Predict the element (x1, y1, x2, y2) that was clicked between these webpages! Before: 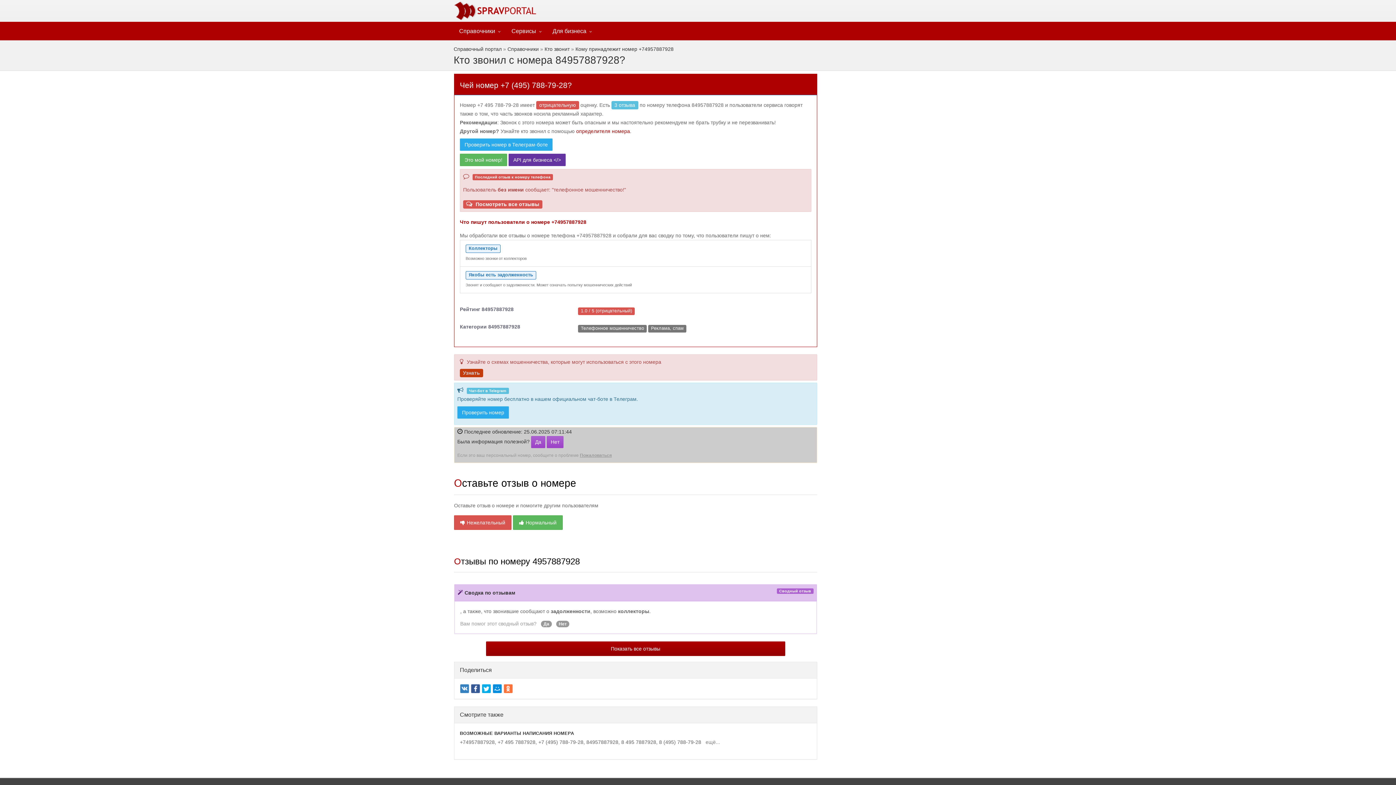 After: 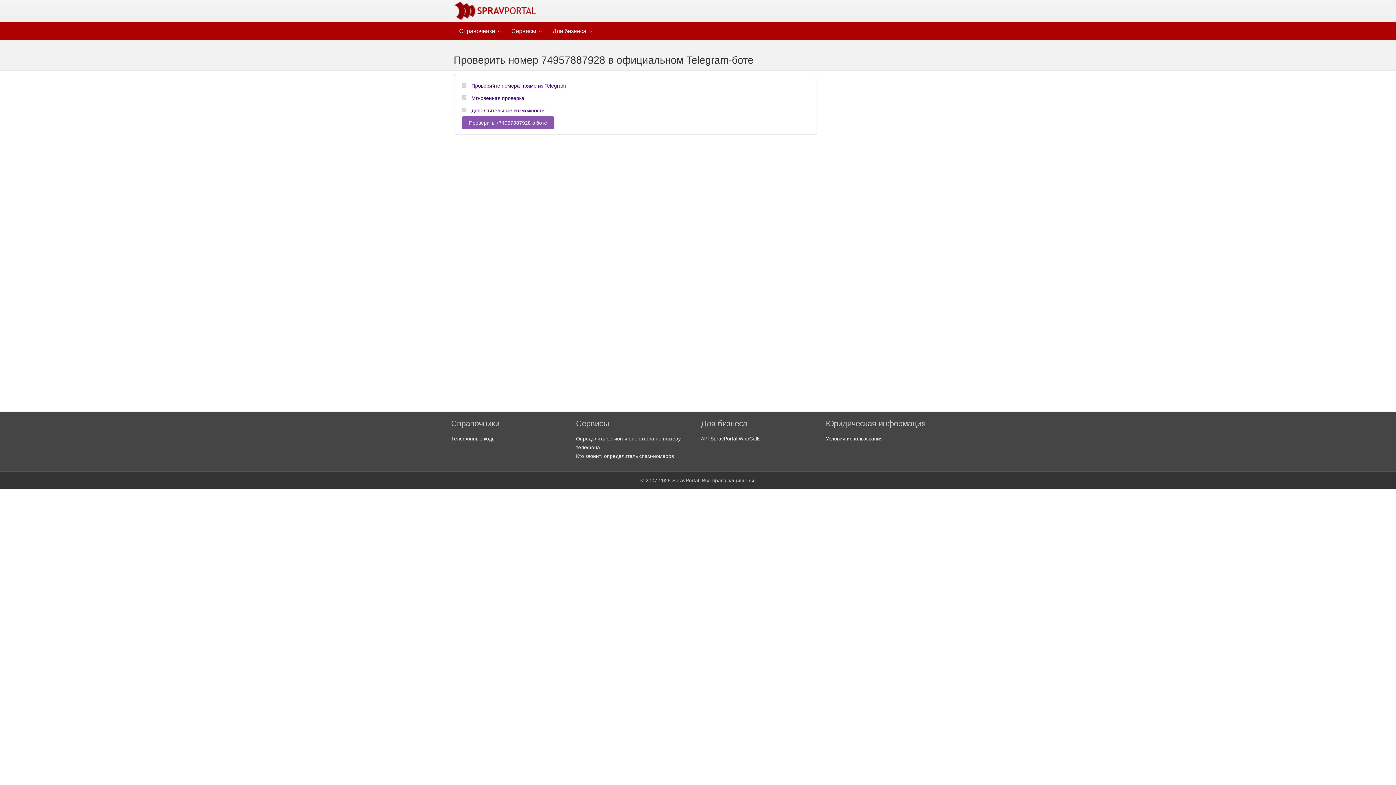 Action: label: Проверить номер в Телеграм-боте bbox: (460, 138, 552, 150)